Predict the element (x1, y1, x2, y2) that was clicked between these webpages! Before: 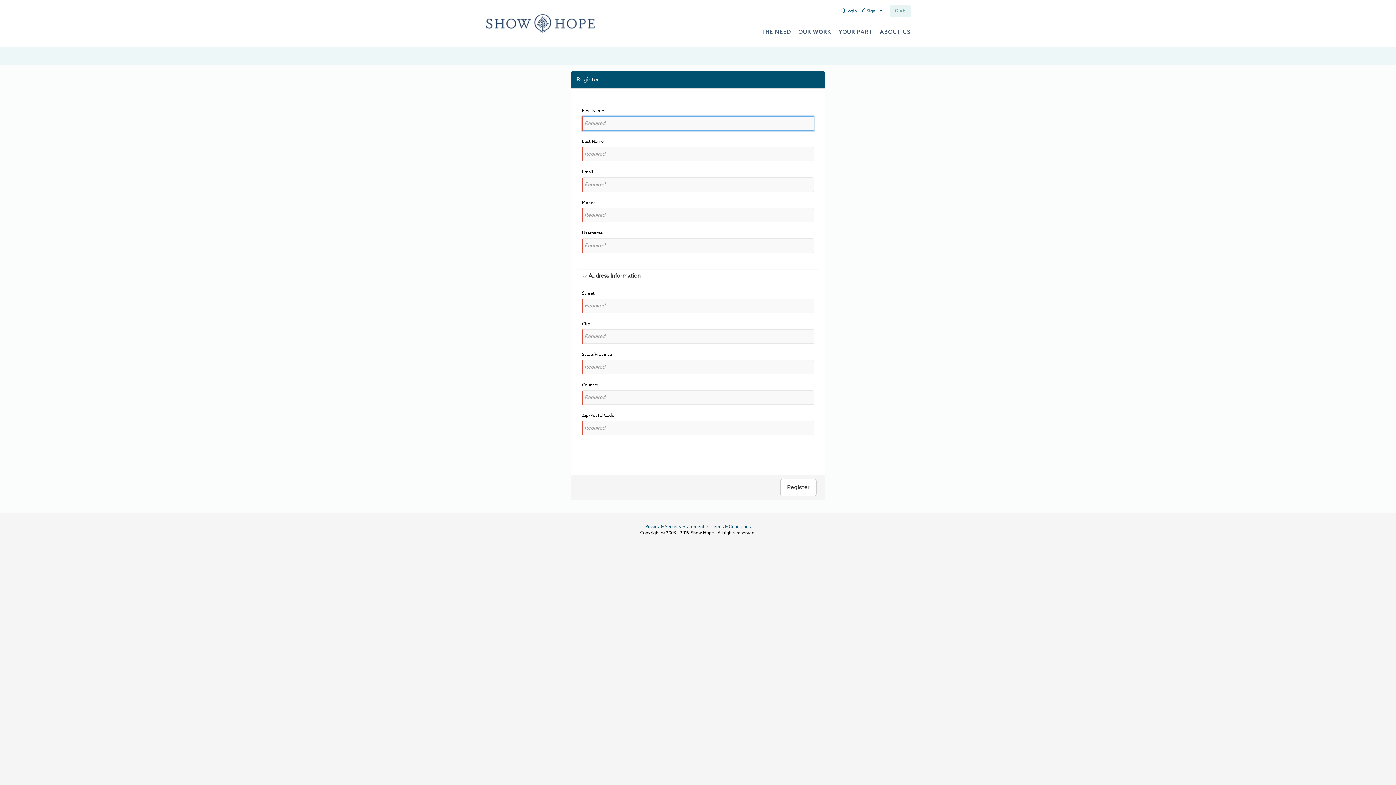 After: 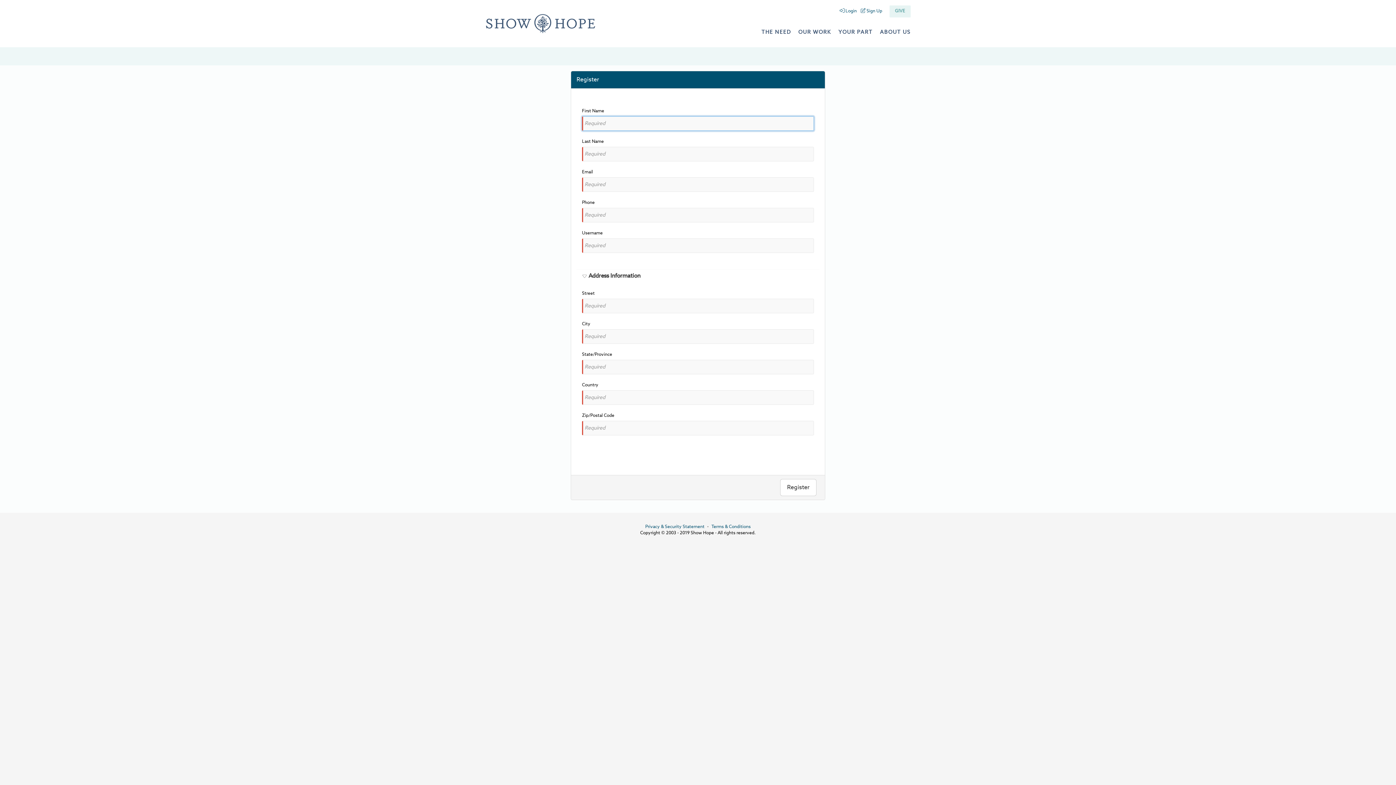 Action: label: Sign Up bbox: (859, 8, 882, 13)